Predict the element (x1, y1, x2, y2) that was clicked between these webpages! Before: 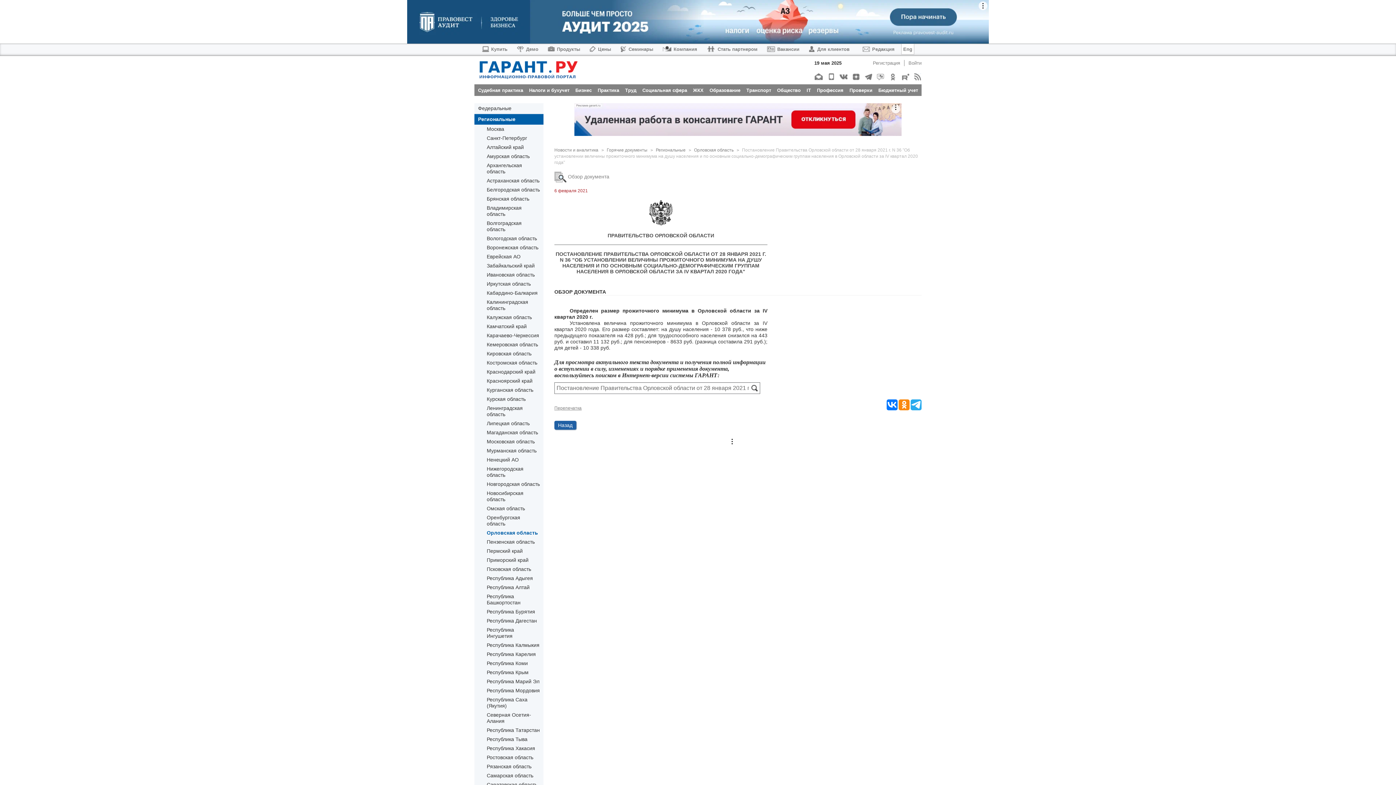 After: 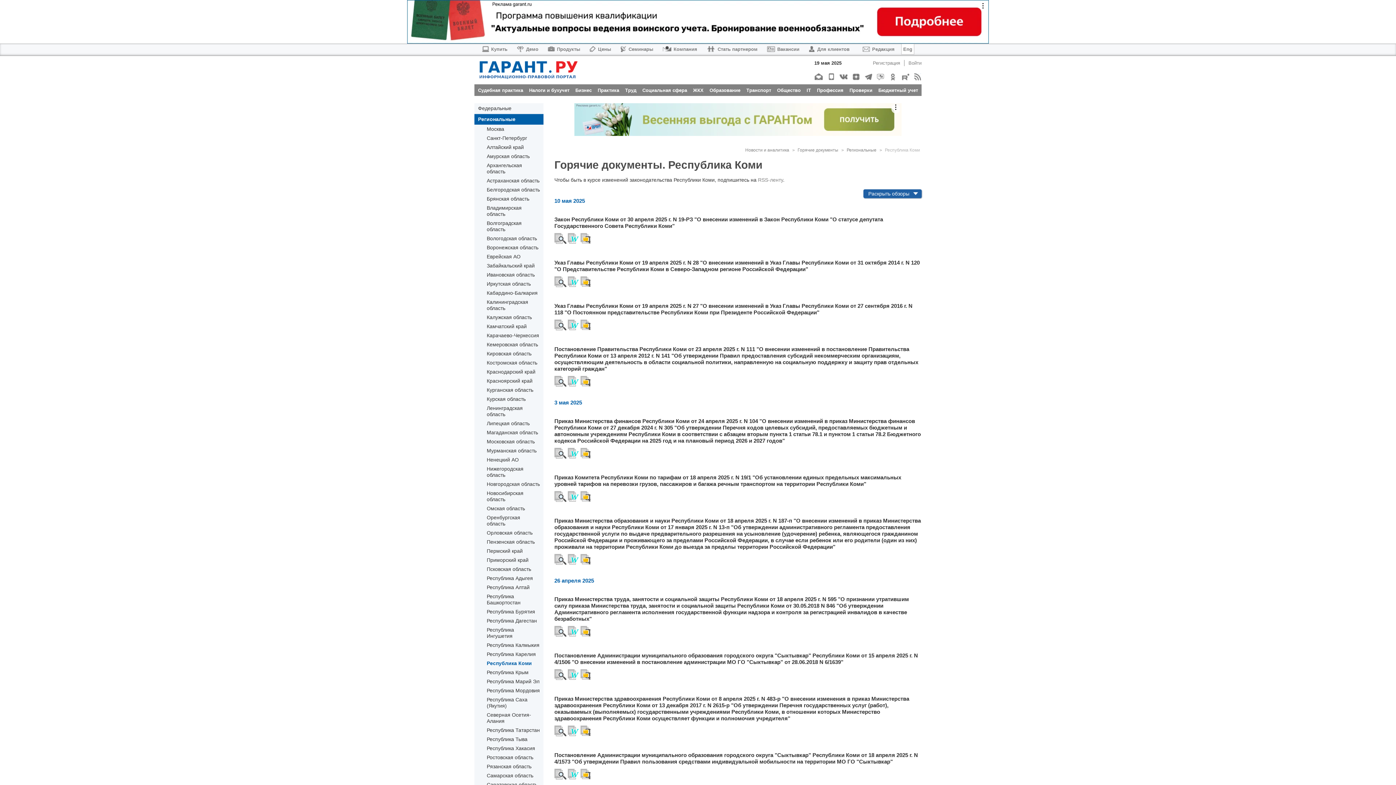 Action: label: Республика Коми bbox: (486, 660, 528, 666)